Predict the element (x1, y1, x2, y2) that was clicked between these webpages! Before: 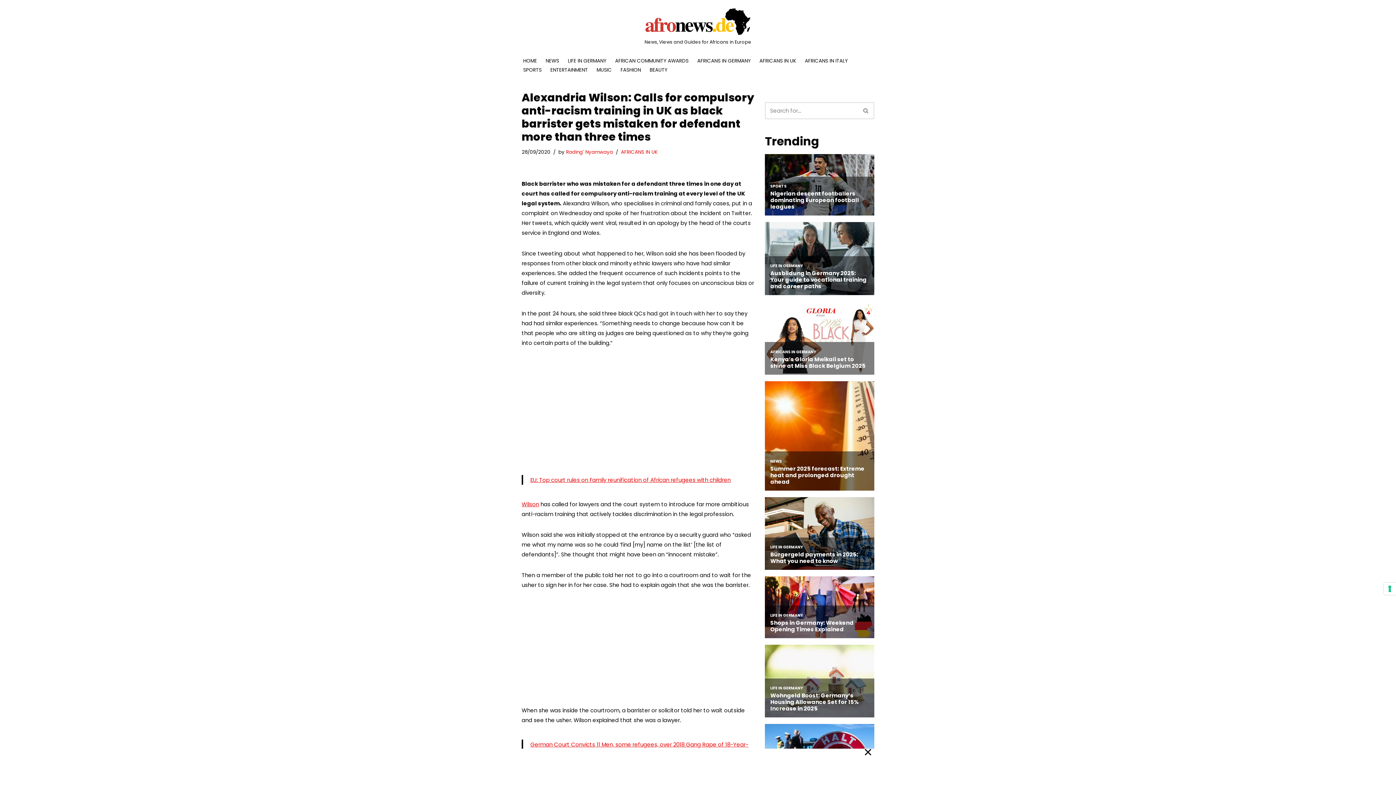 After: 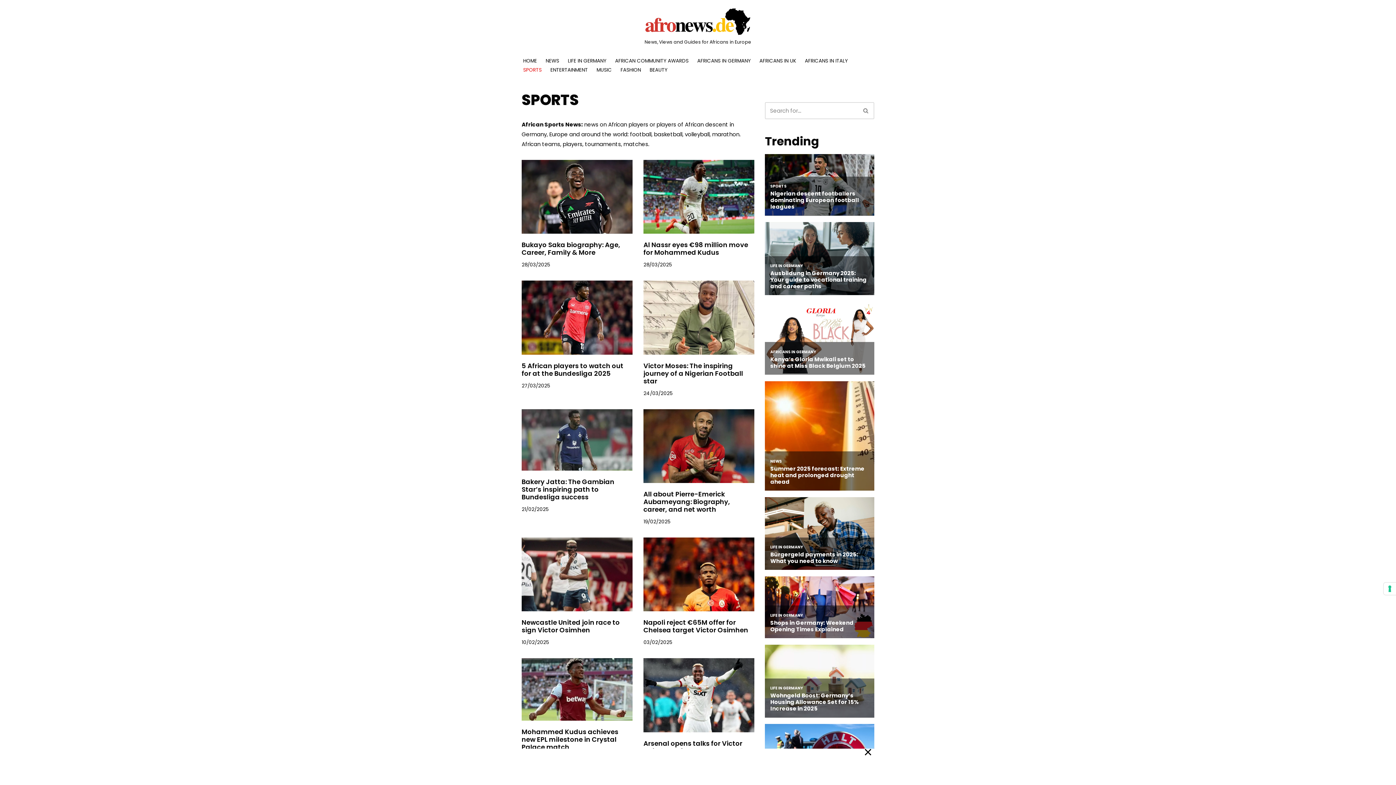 Action: bbox: (523, 65, 541, 74) label: SPORTS